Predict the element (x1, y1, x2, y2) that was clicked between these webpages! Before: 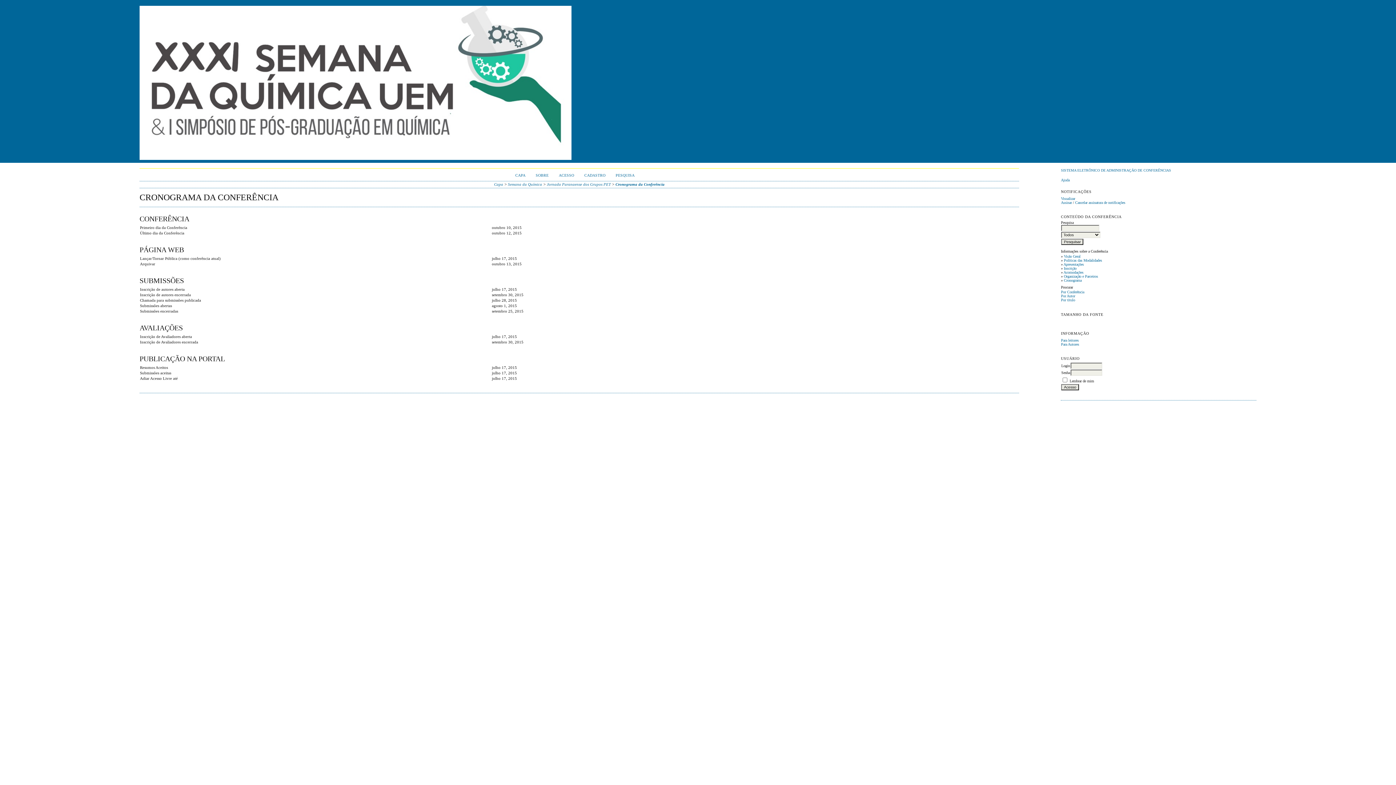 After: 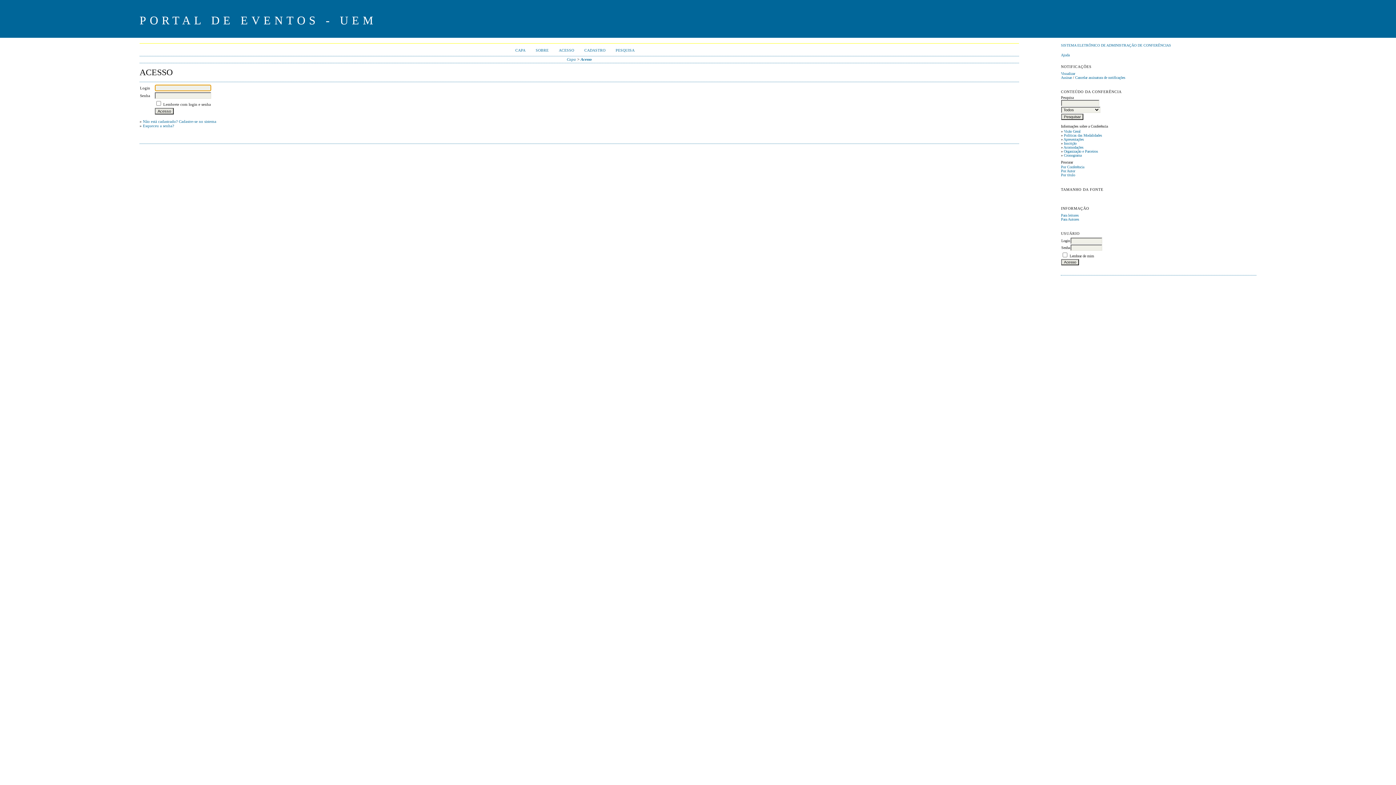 Action: bbox: (558, 173, 574, 177) label: ACESSO